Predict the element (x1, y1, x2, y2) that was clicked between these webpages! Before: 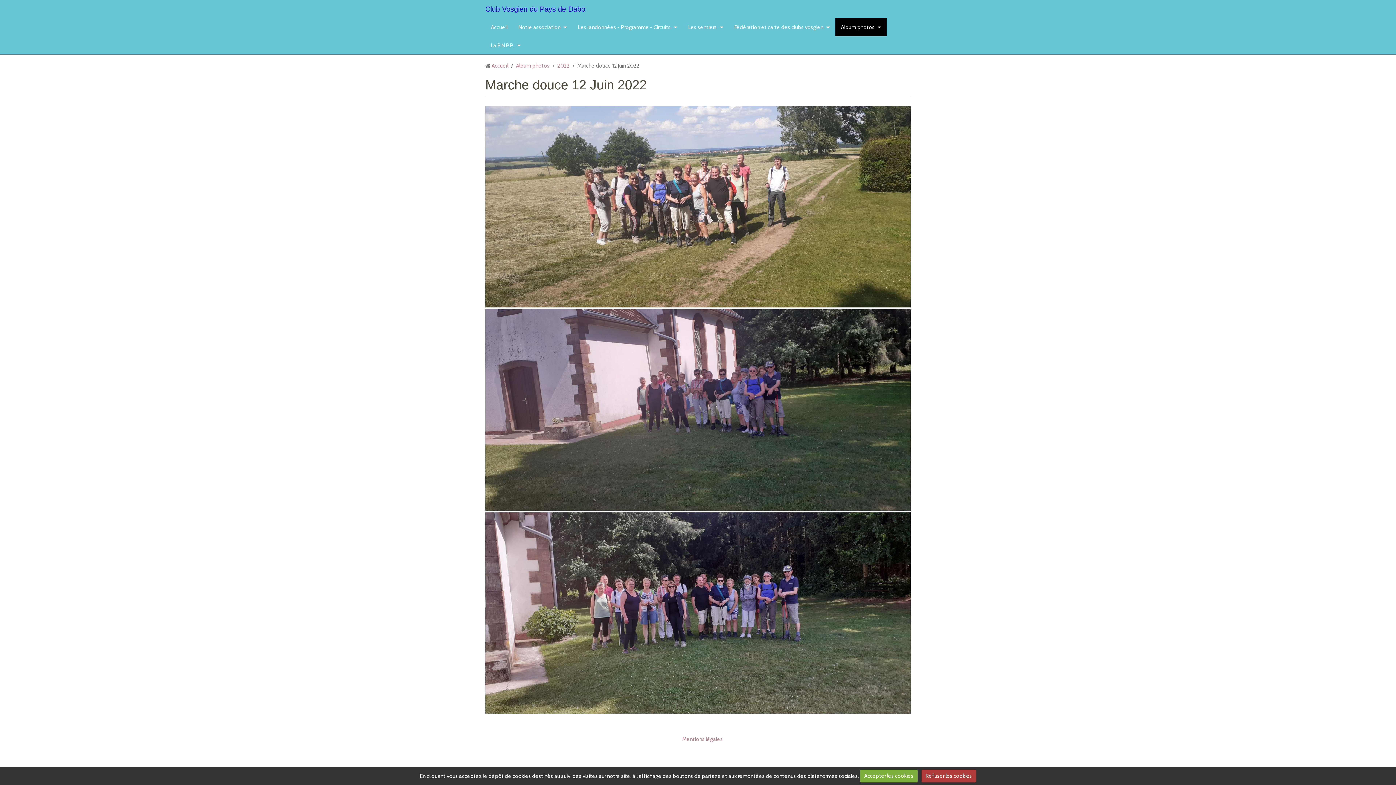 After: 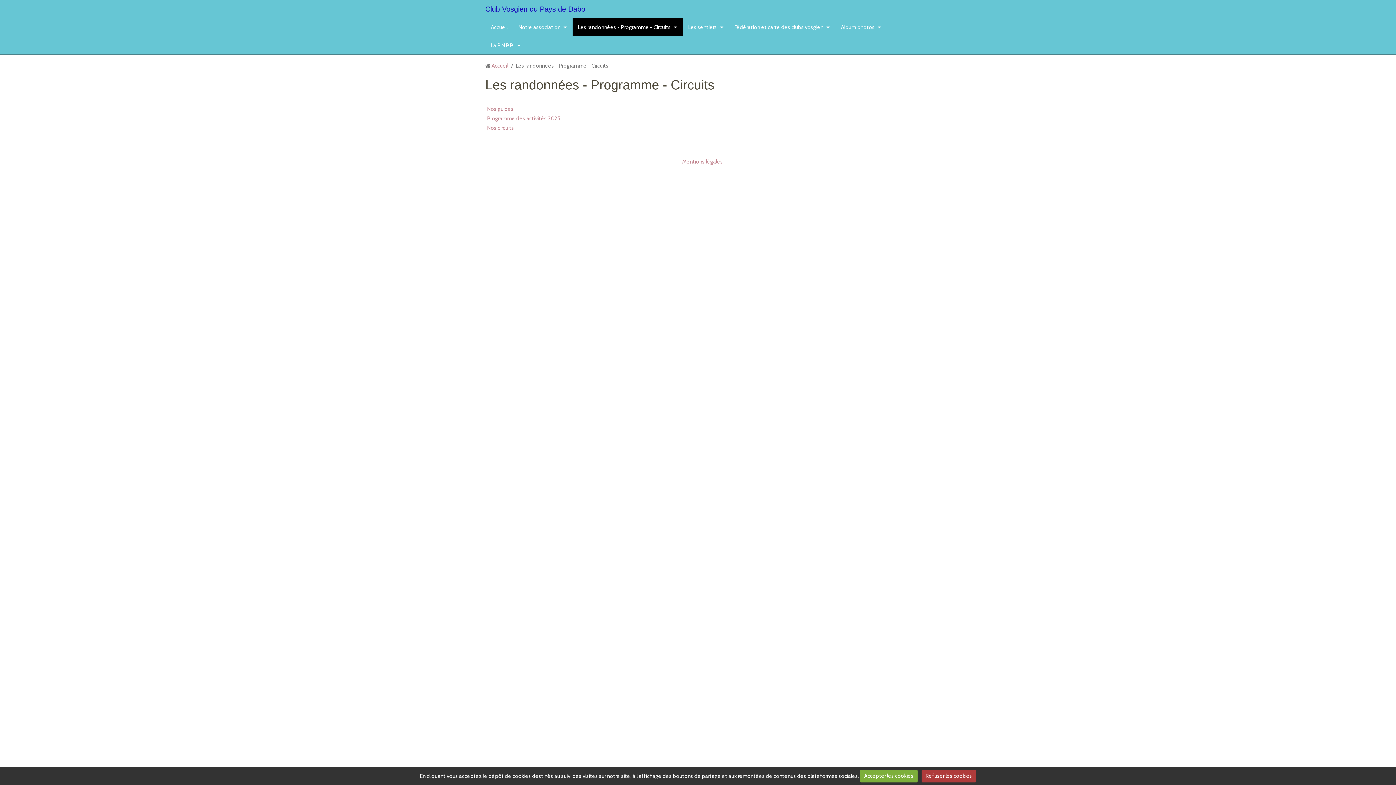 Action: label: Les randonnées - Programme - Circuits bbox: (572, 18, 682, 36)